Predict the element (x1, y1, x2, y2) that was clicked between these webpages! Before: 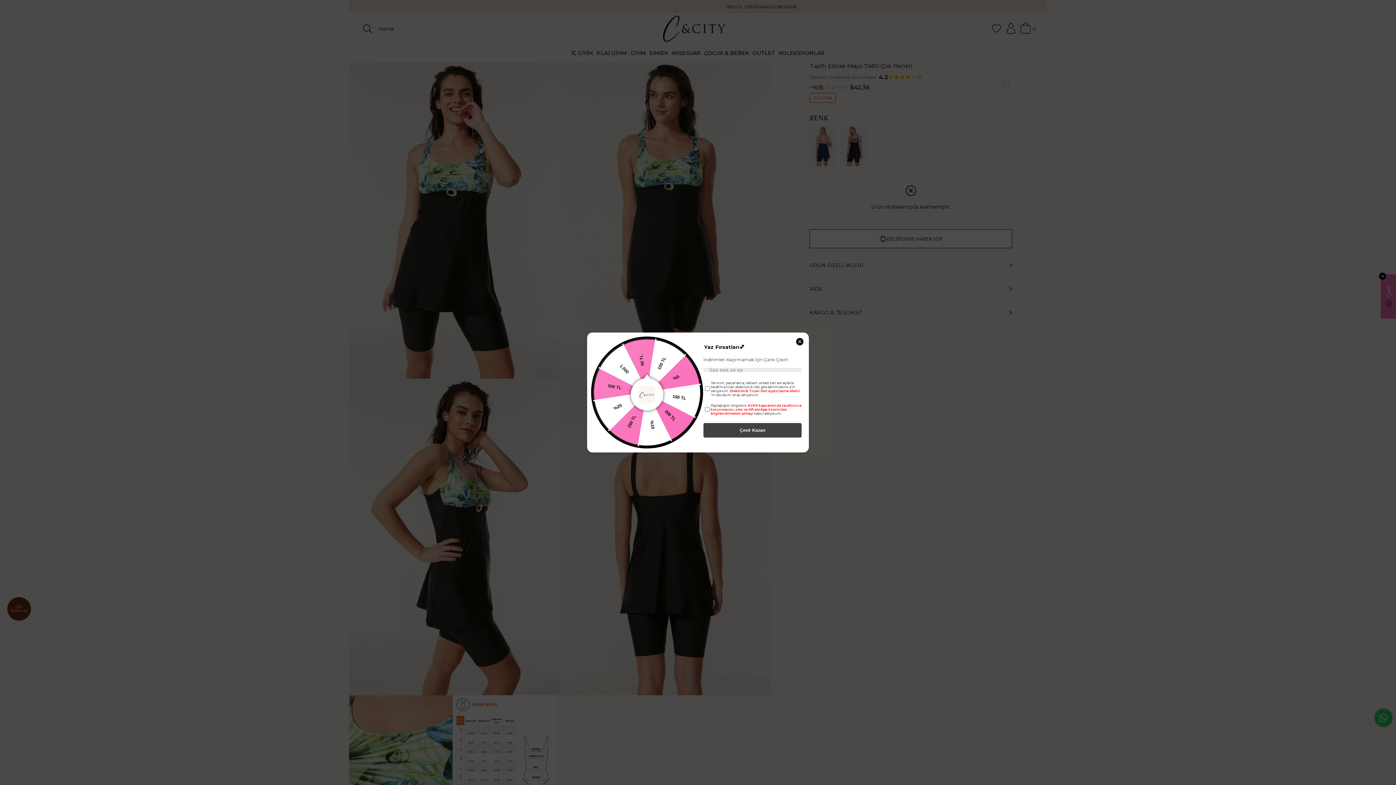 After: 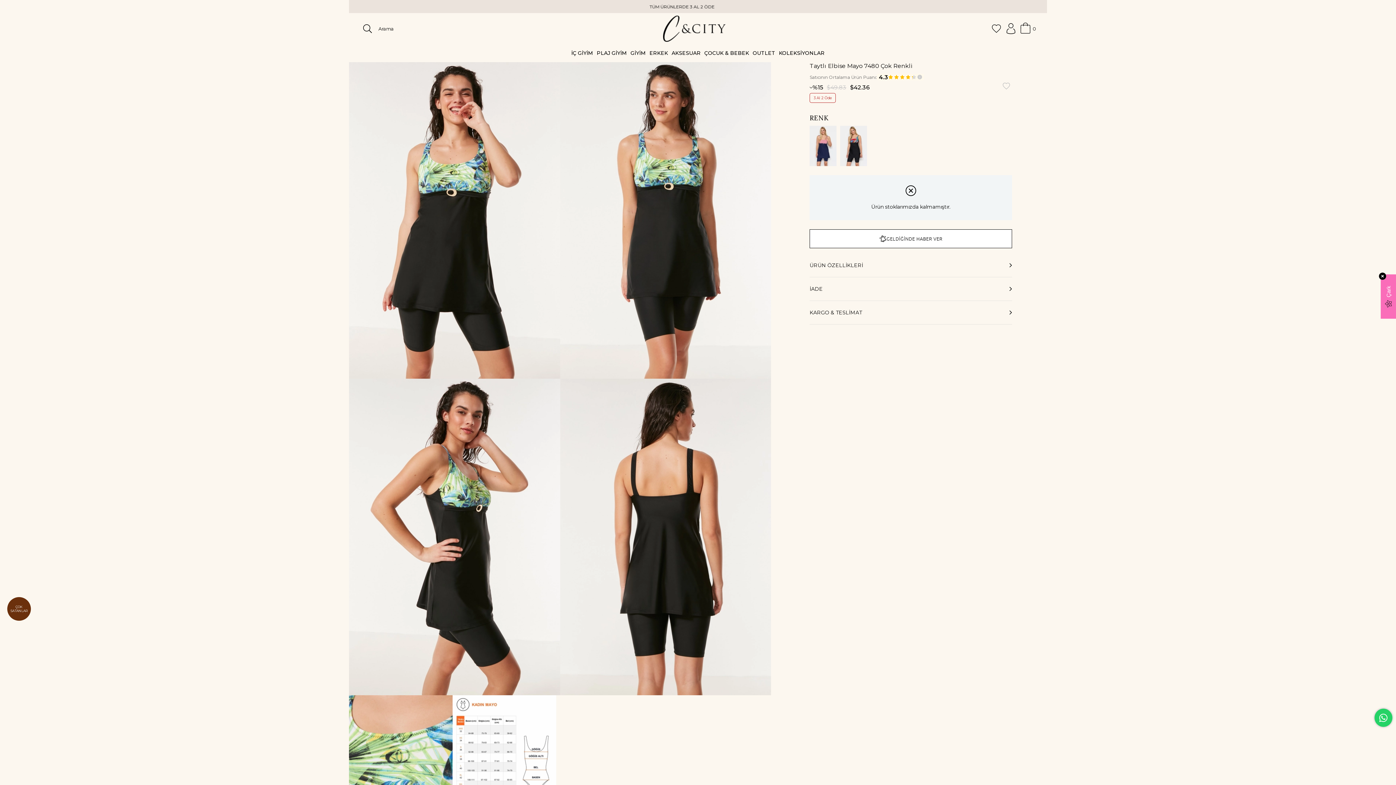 Action: bbox: (796, 338, 803, 345) label: Close wheel